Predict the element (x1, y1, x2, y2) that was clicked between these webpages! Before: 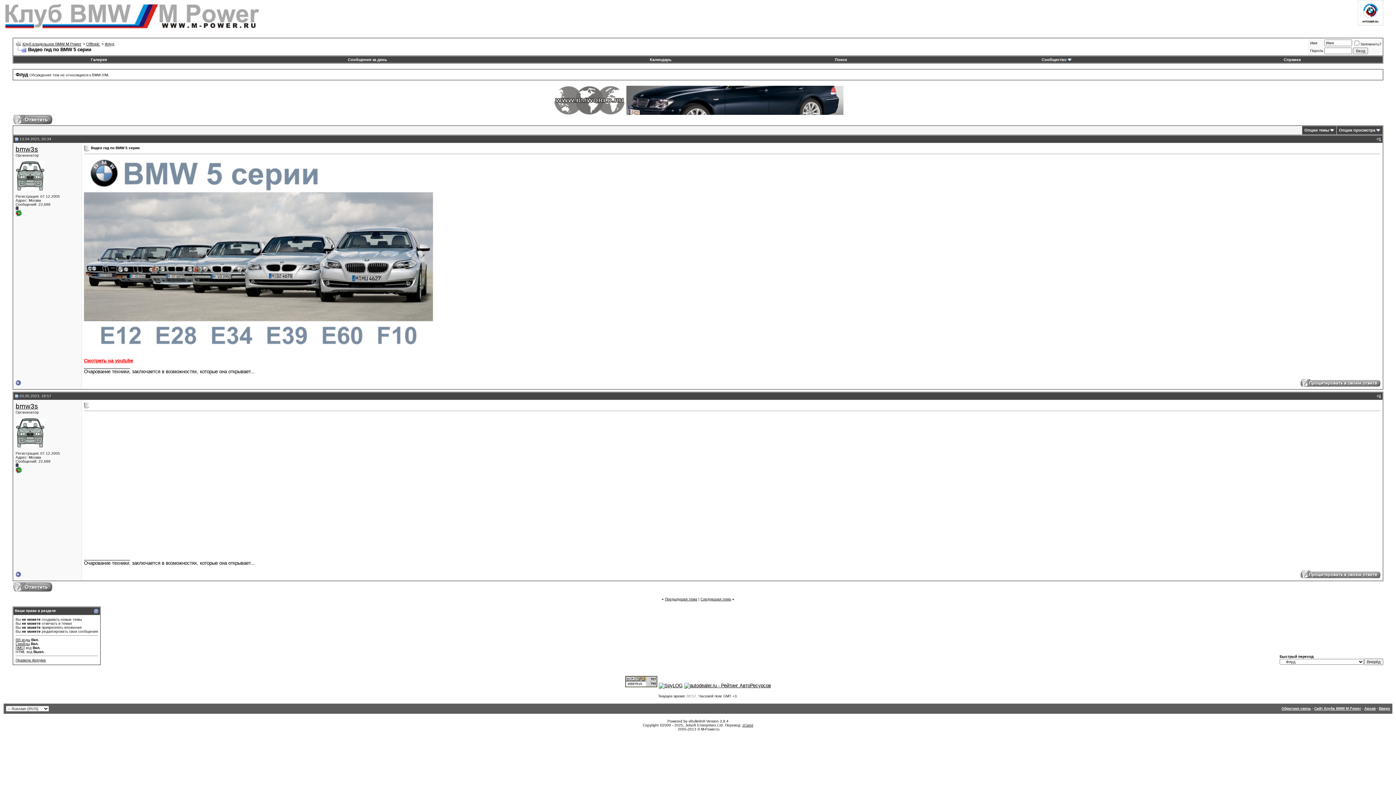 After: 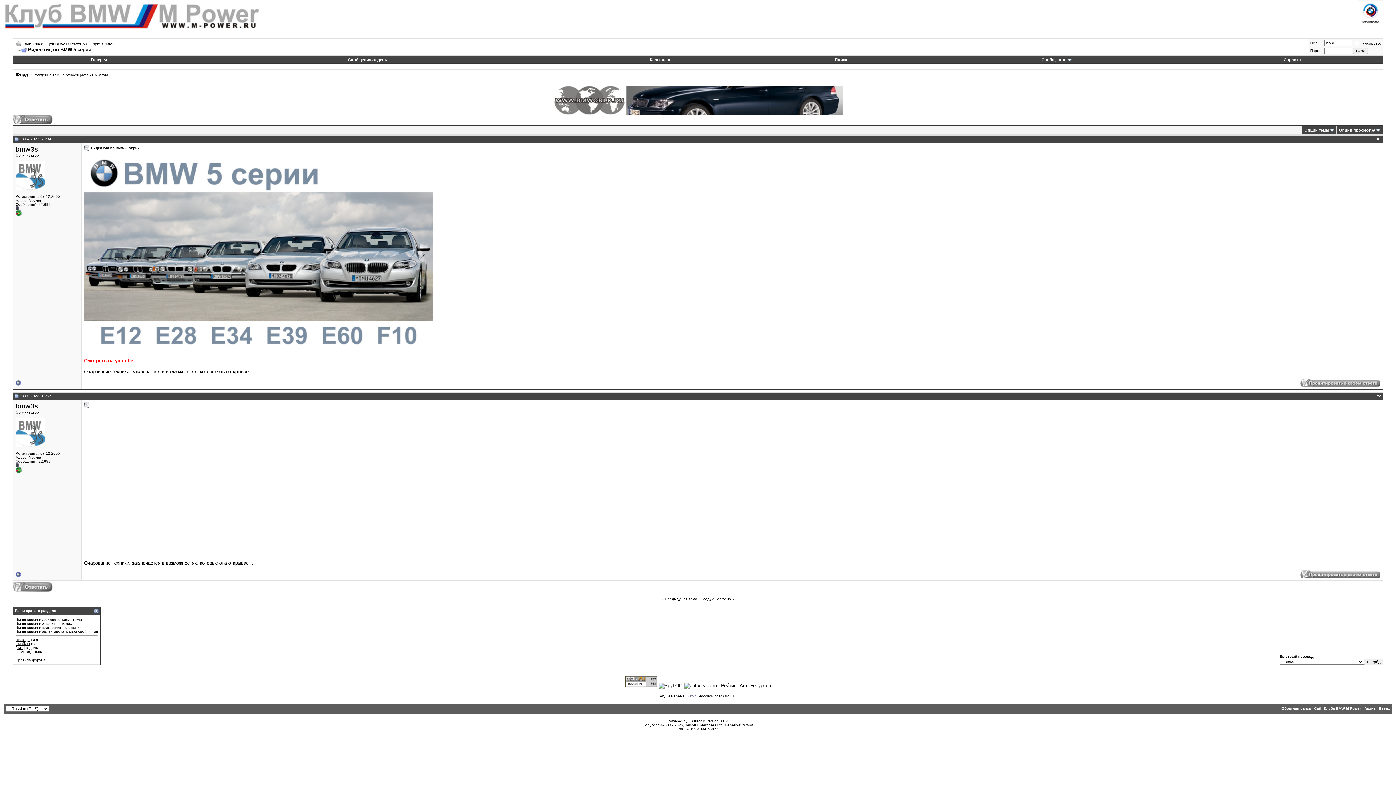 Action: bbox: (552, 110, 843, 116)